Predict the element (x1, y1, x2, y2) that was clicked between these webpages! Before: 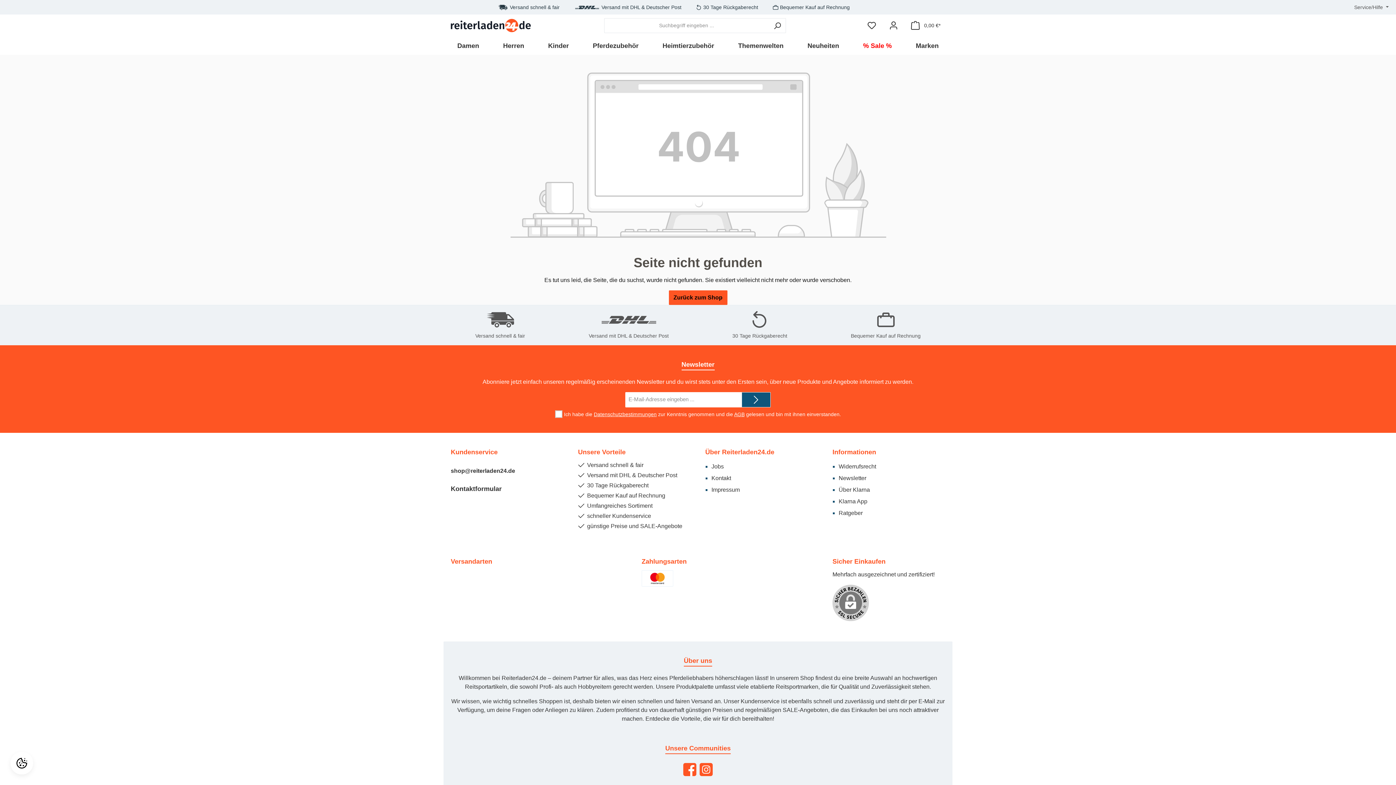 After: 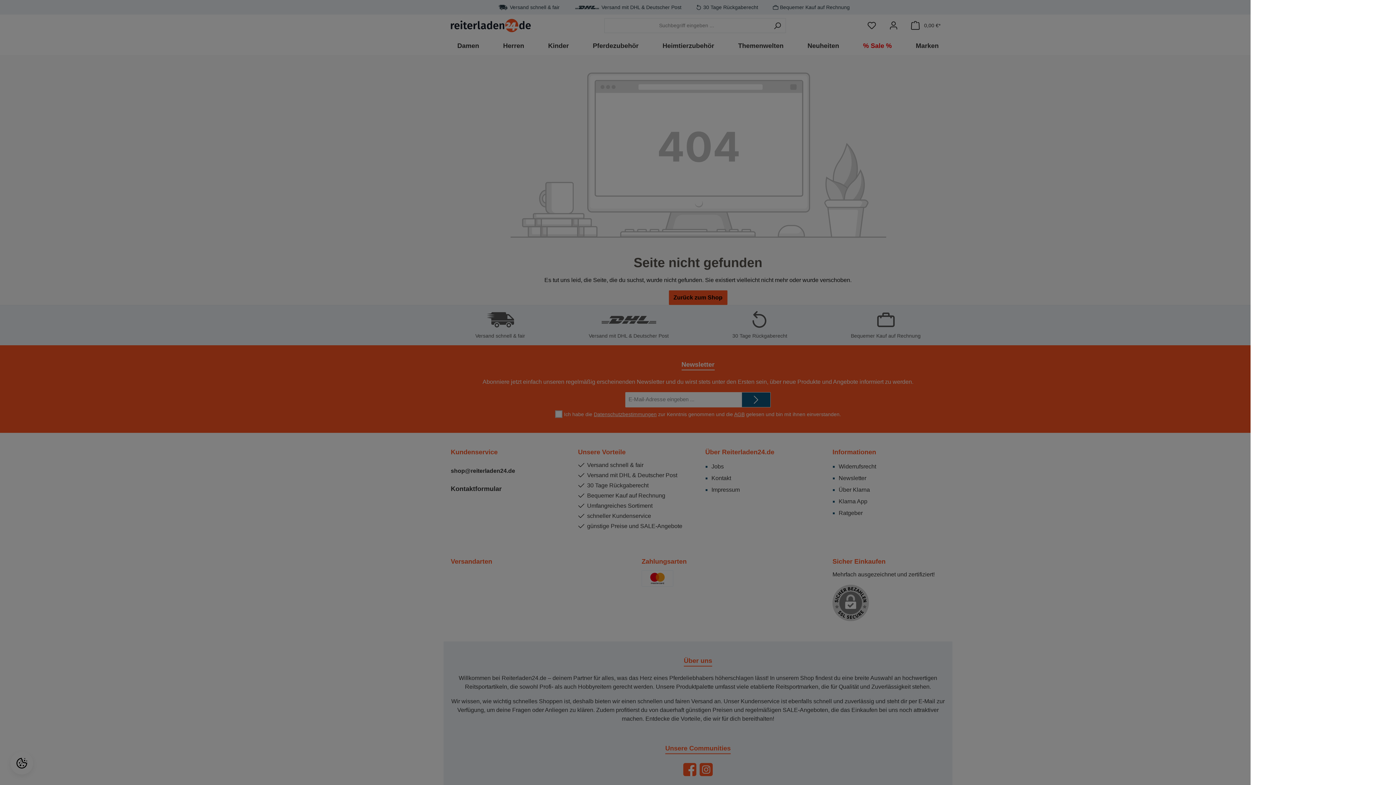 Action: label: Warenkorb bbox: (906, 18, 945, 33)